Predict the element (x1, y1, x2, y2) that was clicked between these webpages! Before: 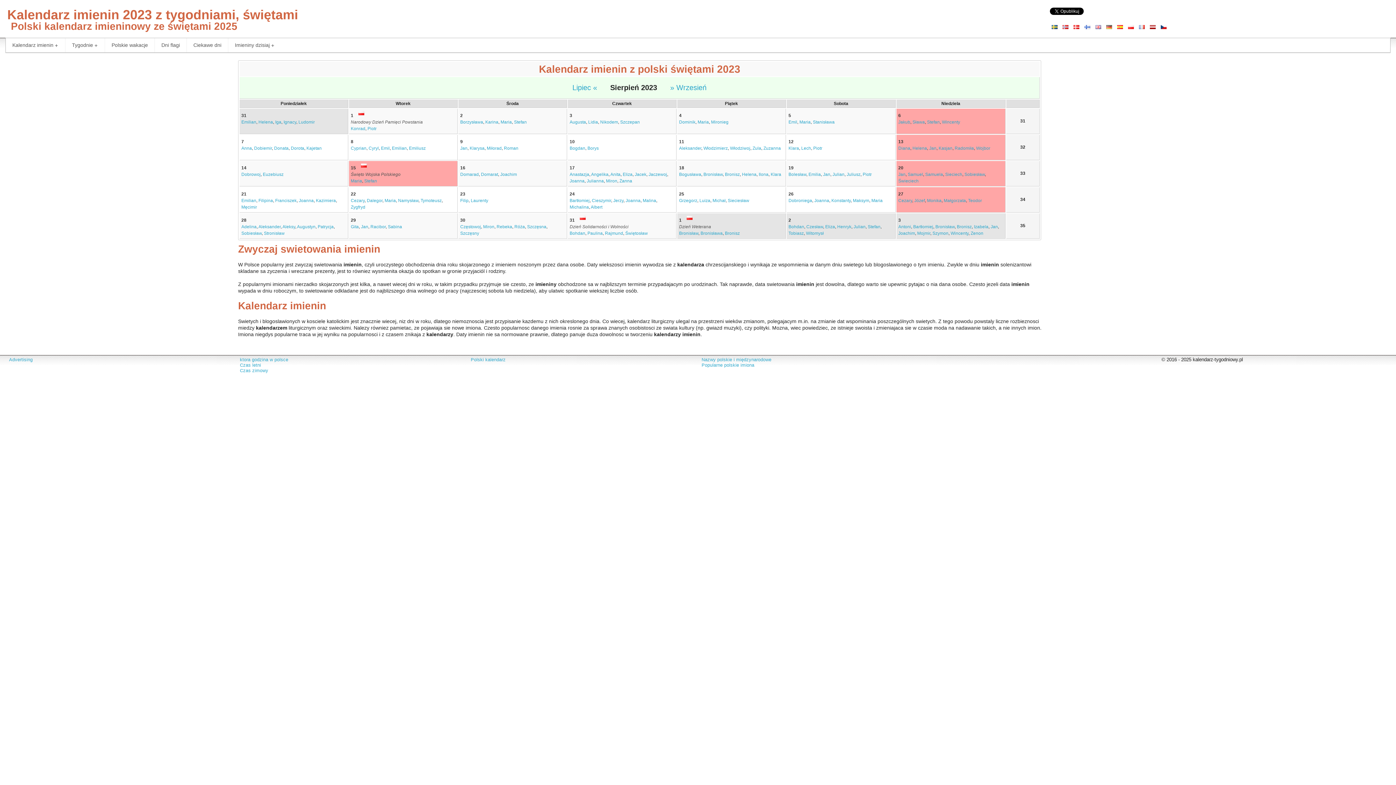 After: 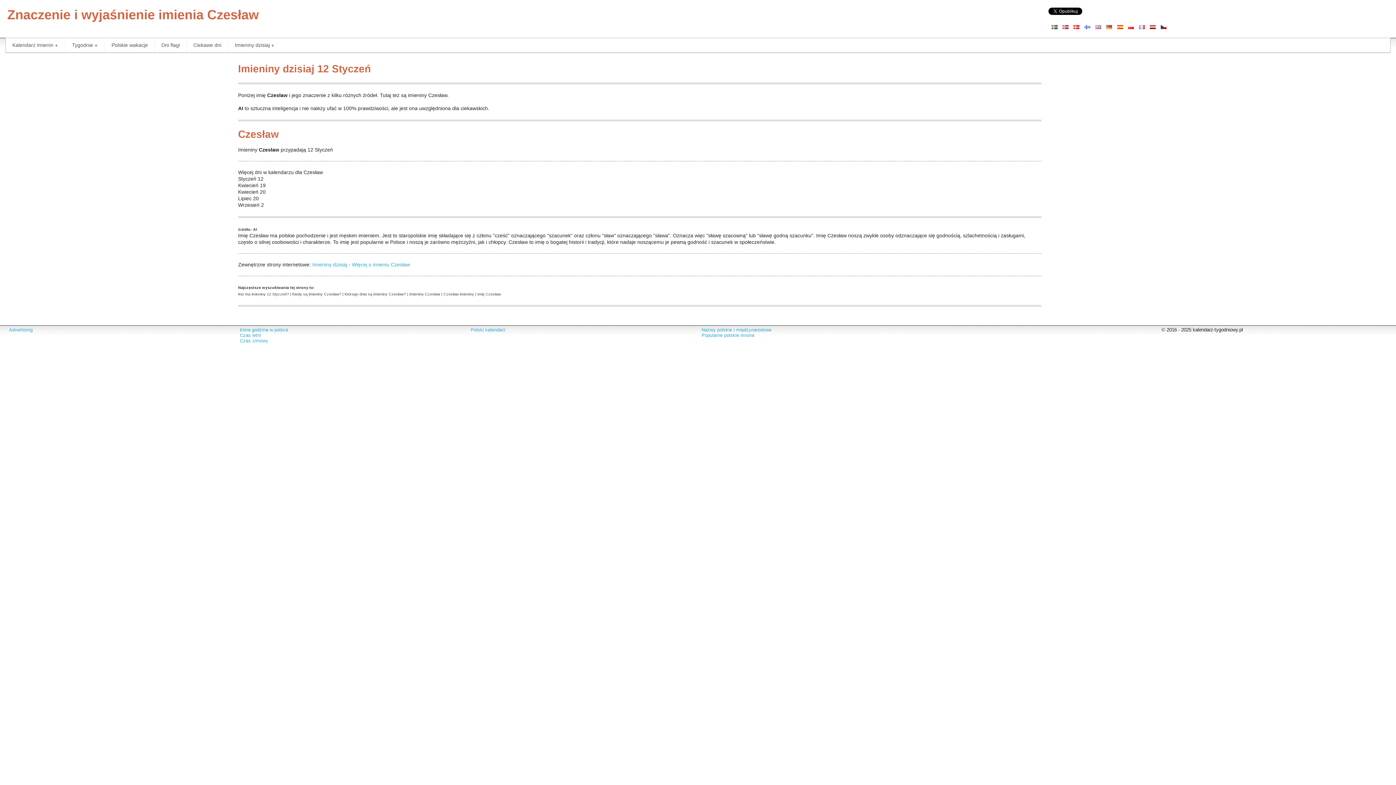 Action: bbox: (806, 224, 823, 229) label: Czesław